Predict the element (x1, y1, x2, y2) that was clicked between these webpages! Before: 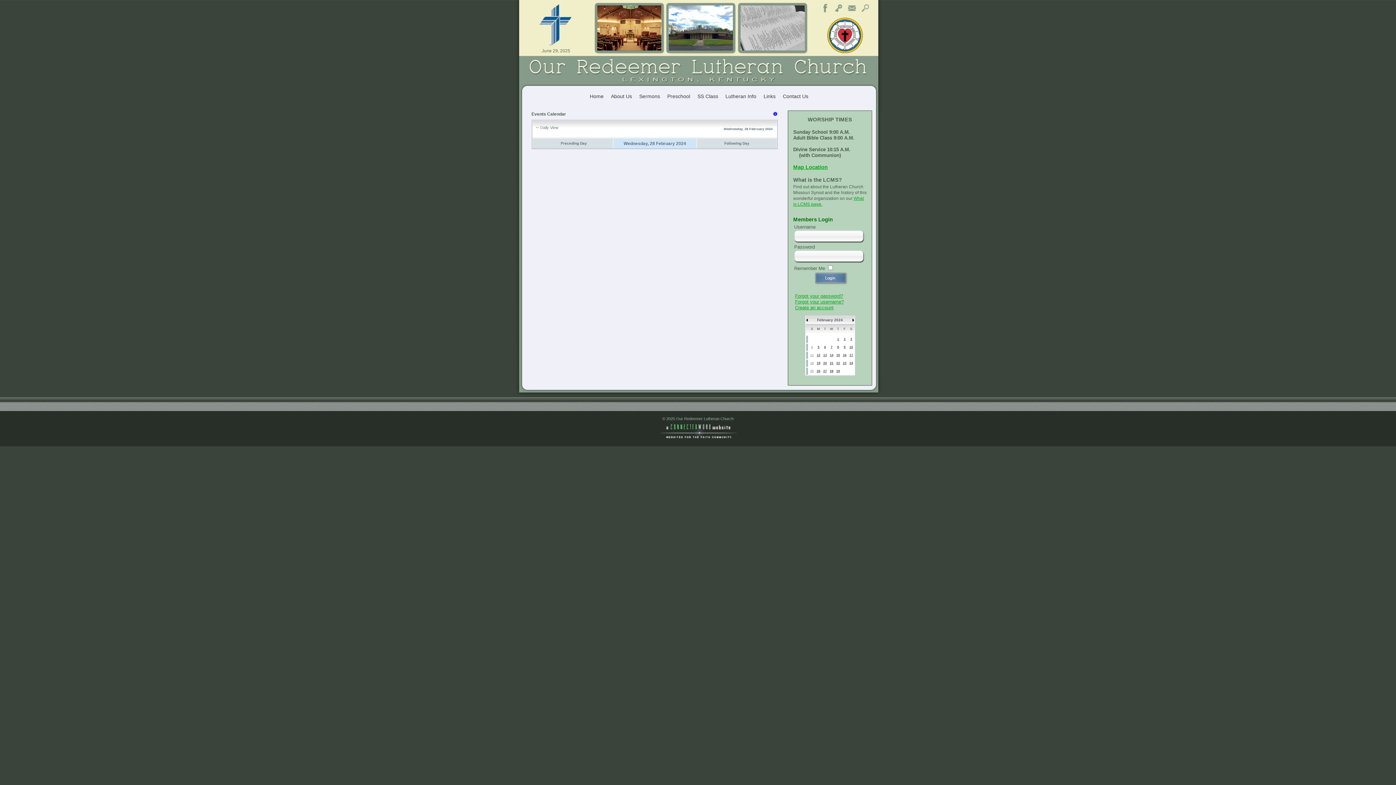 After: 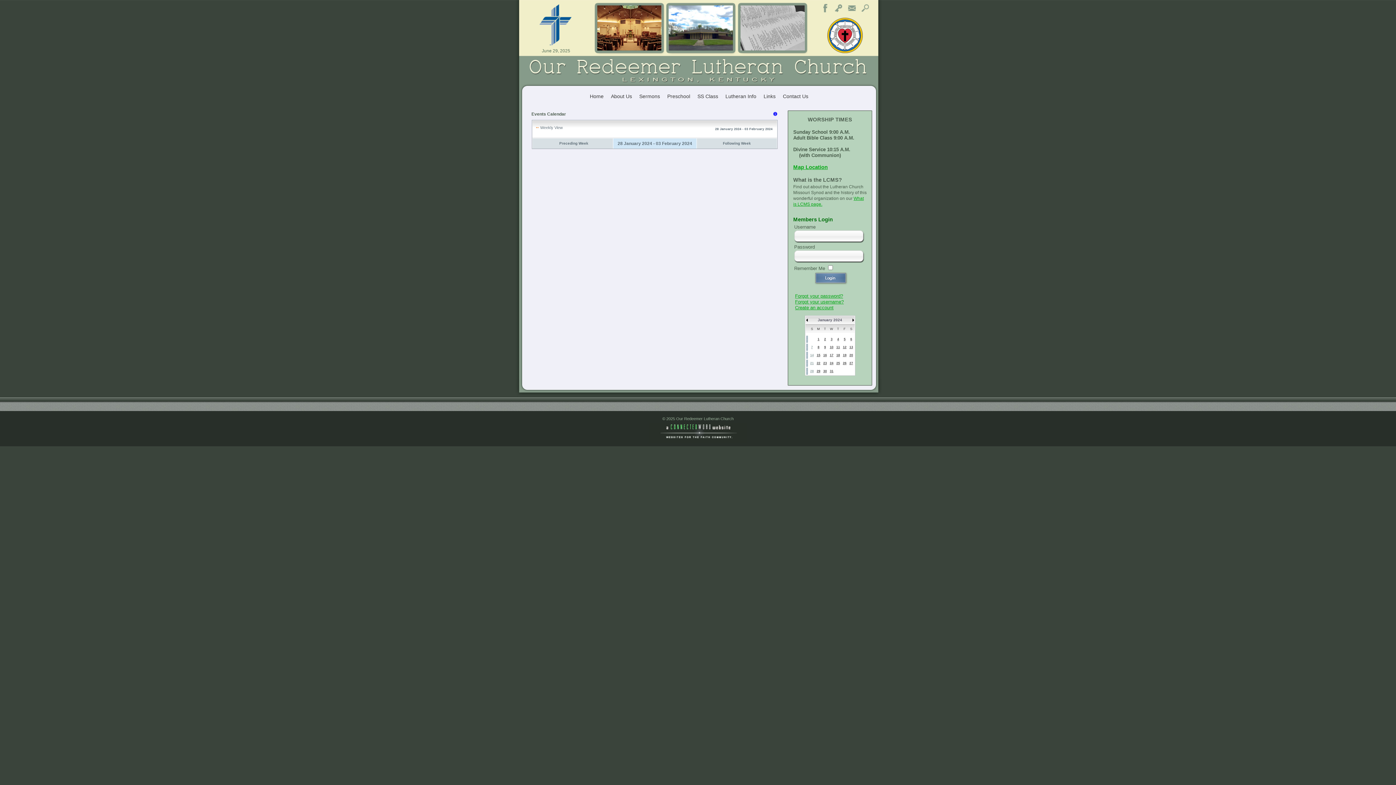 Action: bbox: (806, 338, 808, 344)